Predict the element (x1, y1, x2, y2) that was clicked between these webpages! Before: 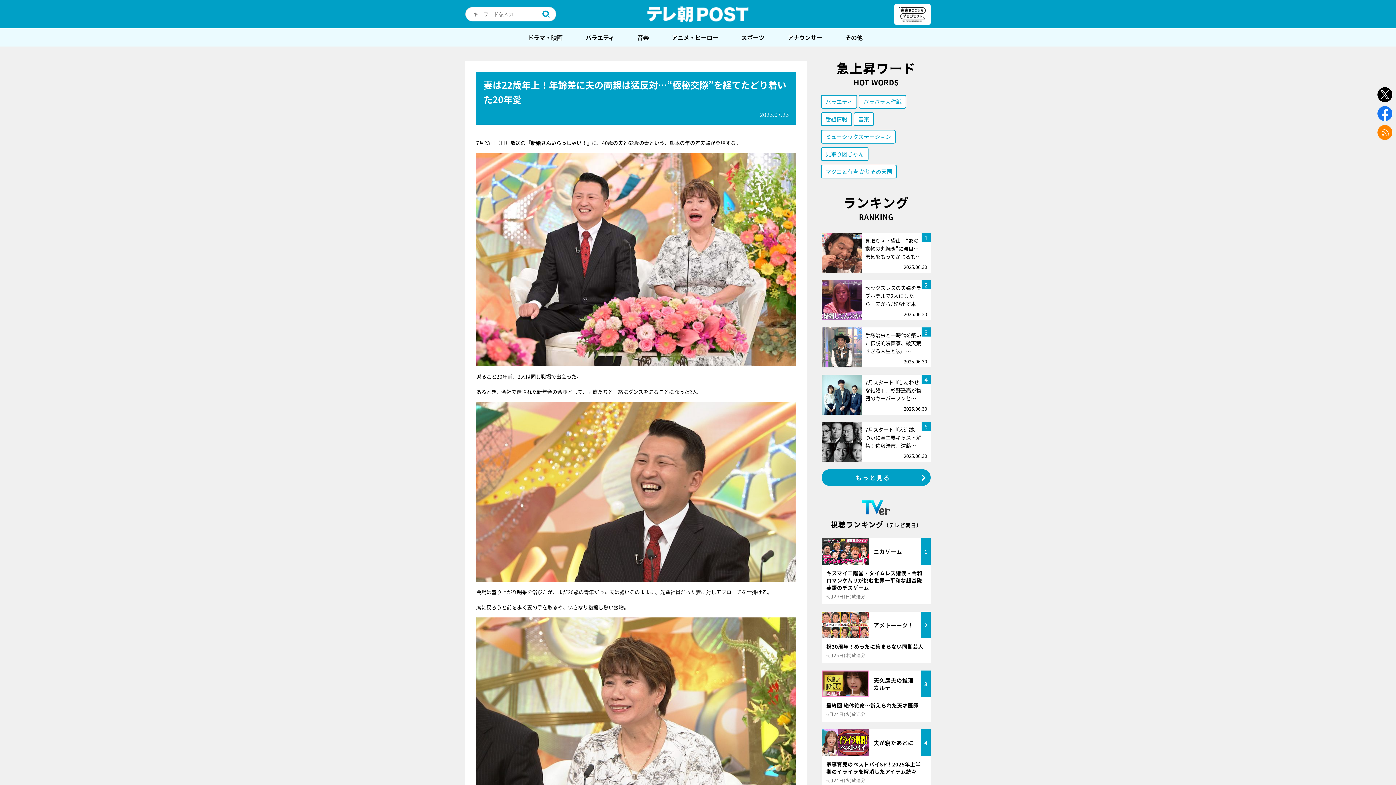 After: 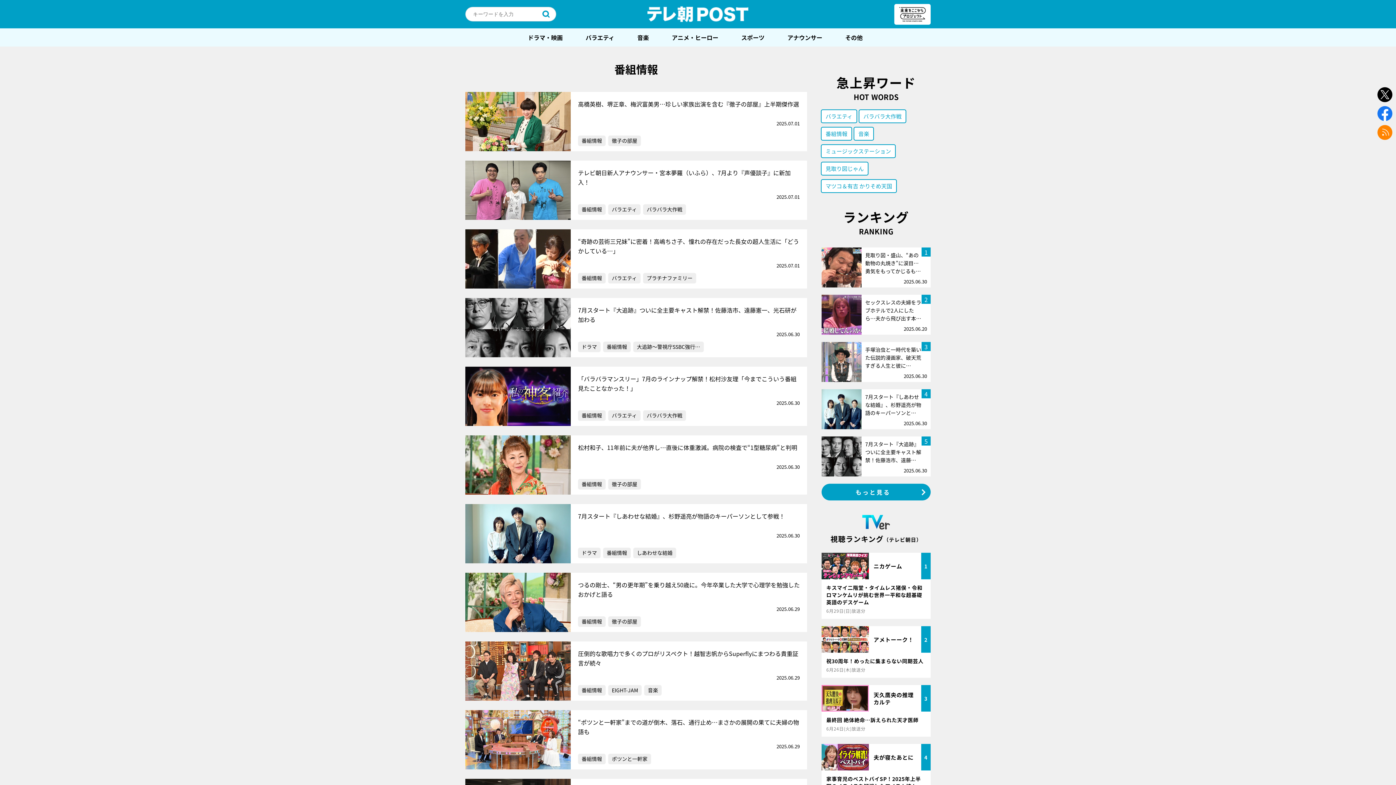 Action: bbox: (821, 112, 852, 126) label: 番組情報